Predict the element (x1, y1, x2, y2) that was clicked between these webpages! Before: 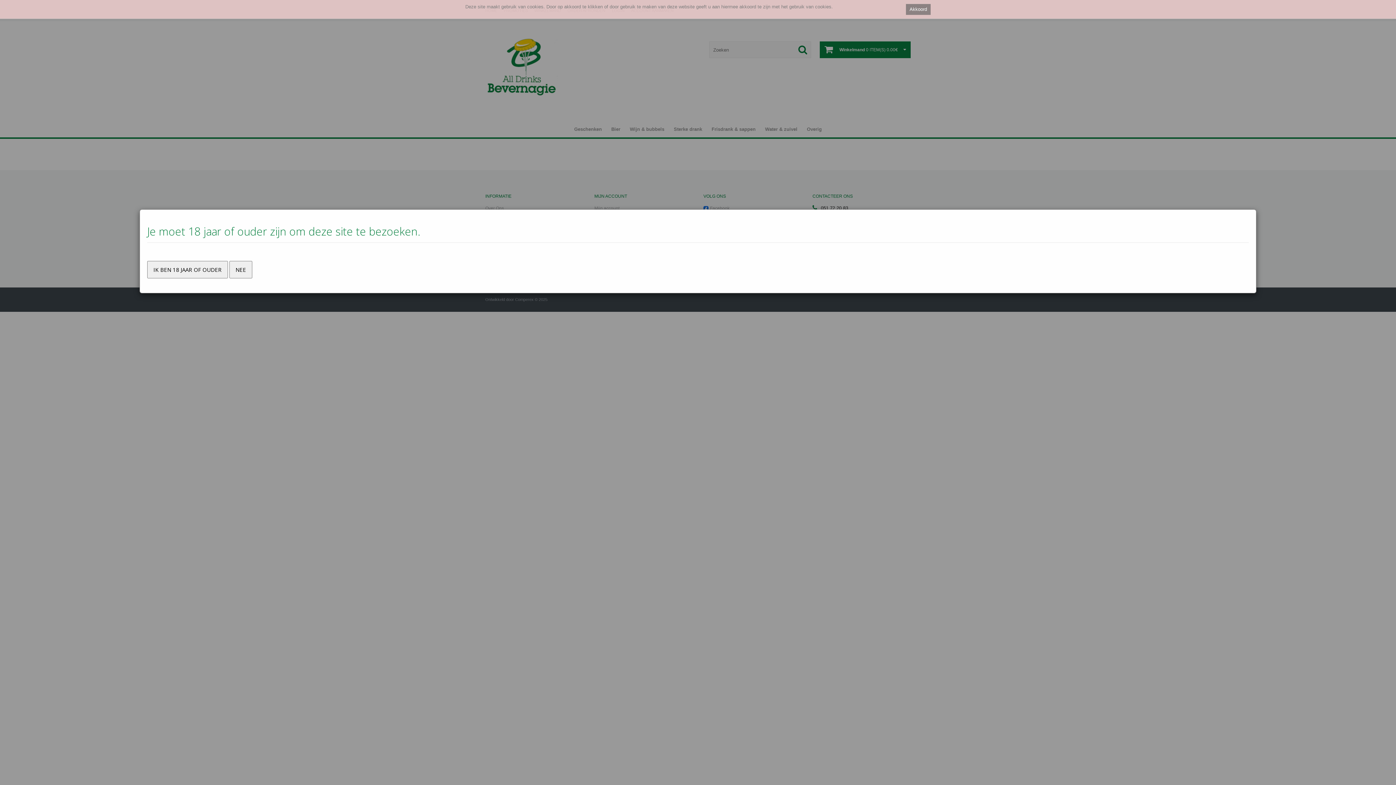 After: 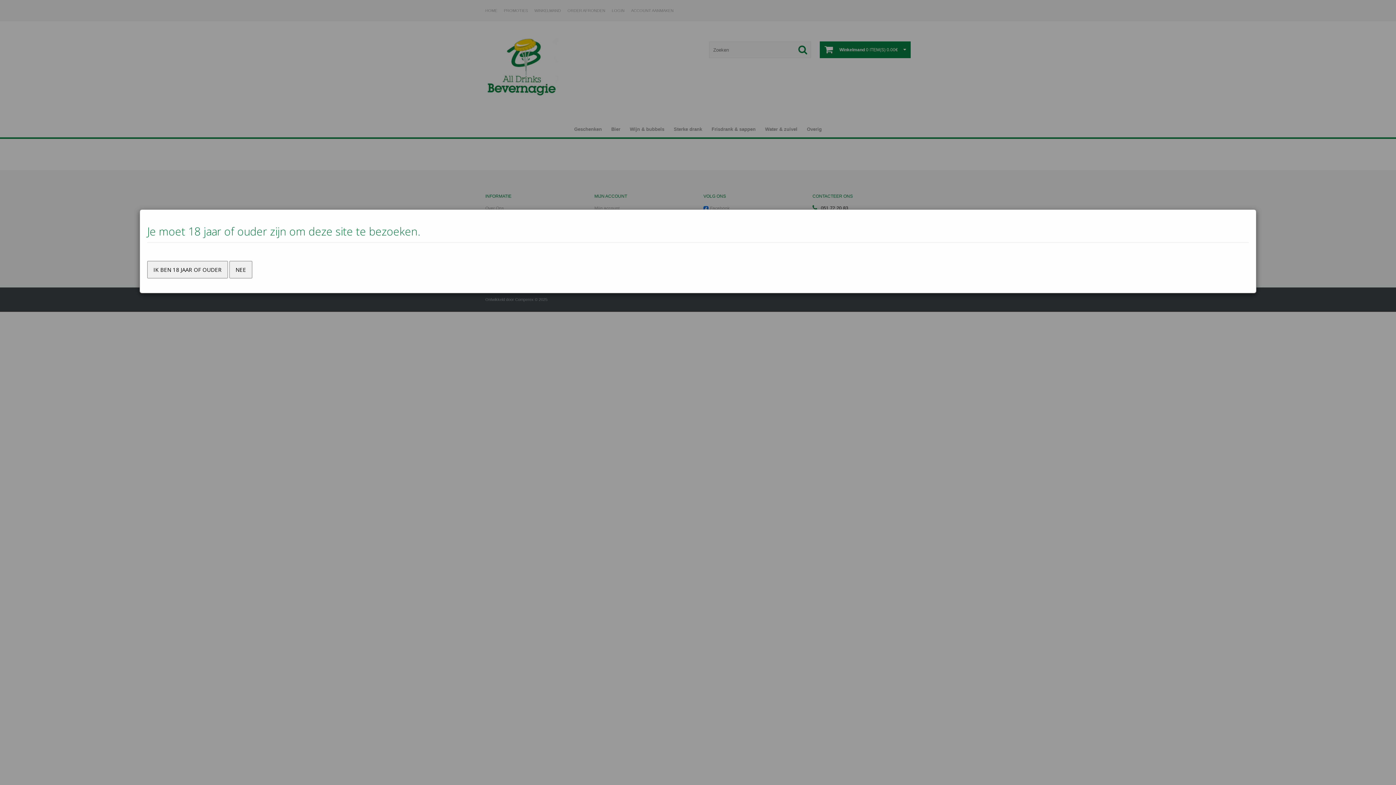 Action: label: Akkoord bbox: (906, 4, 930, 14)